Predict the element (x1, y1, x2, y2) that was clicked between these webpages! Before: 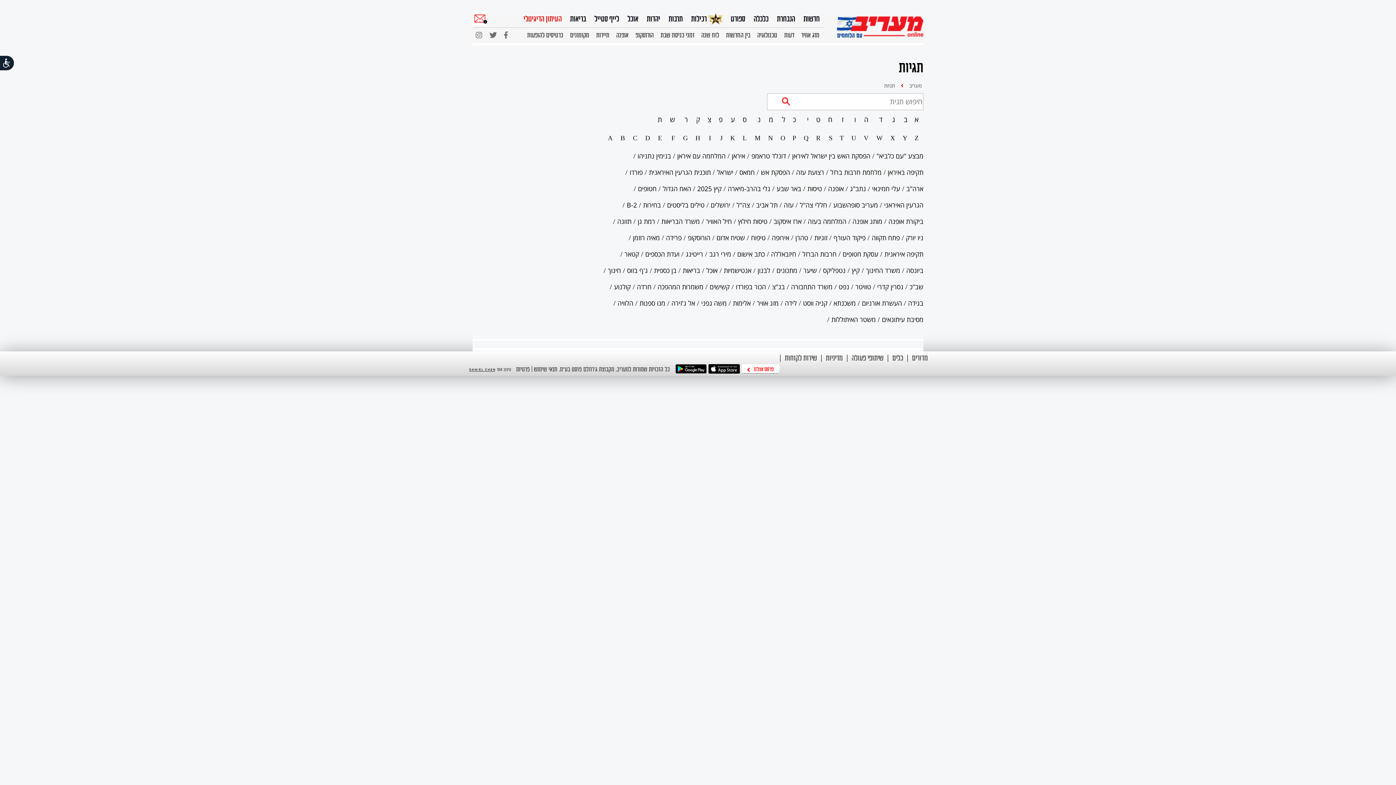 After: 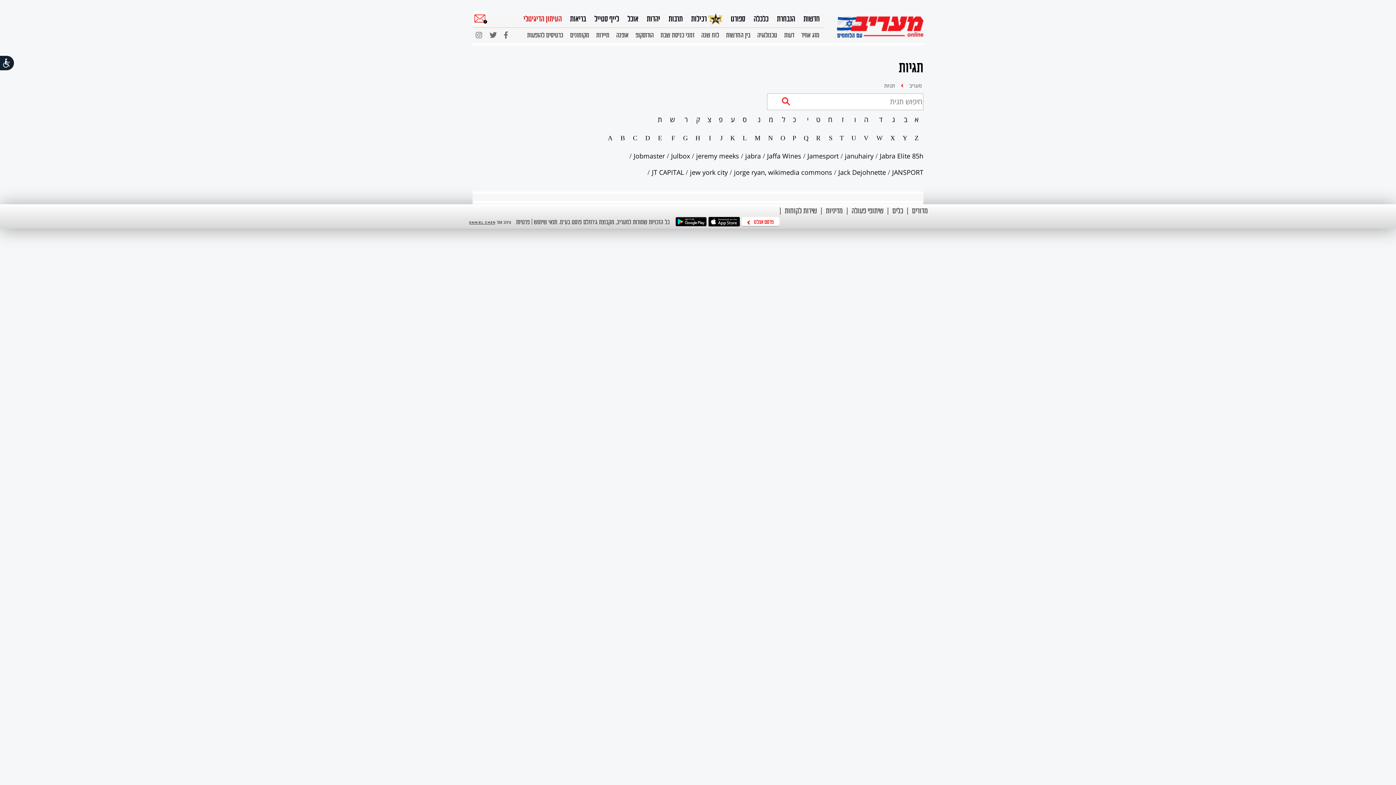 Action: label: J bbox: (720, 134, 726, 141)